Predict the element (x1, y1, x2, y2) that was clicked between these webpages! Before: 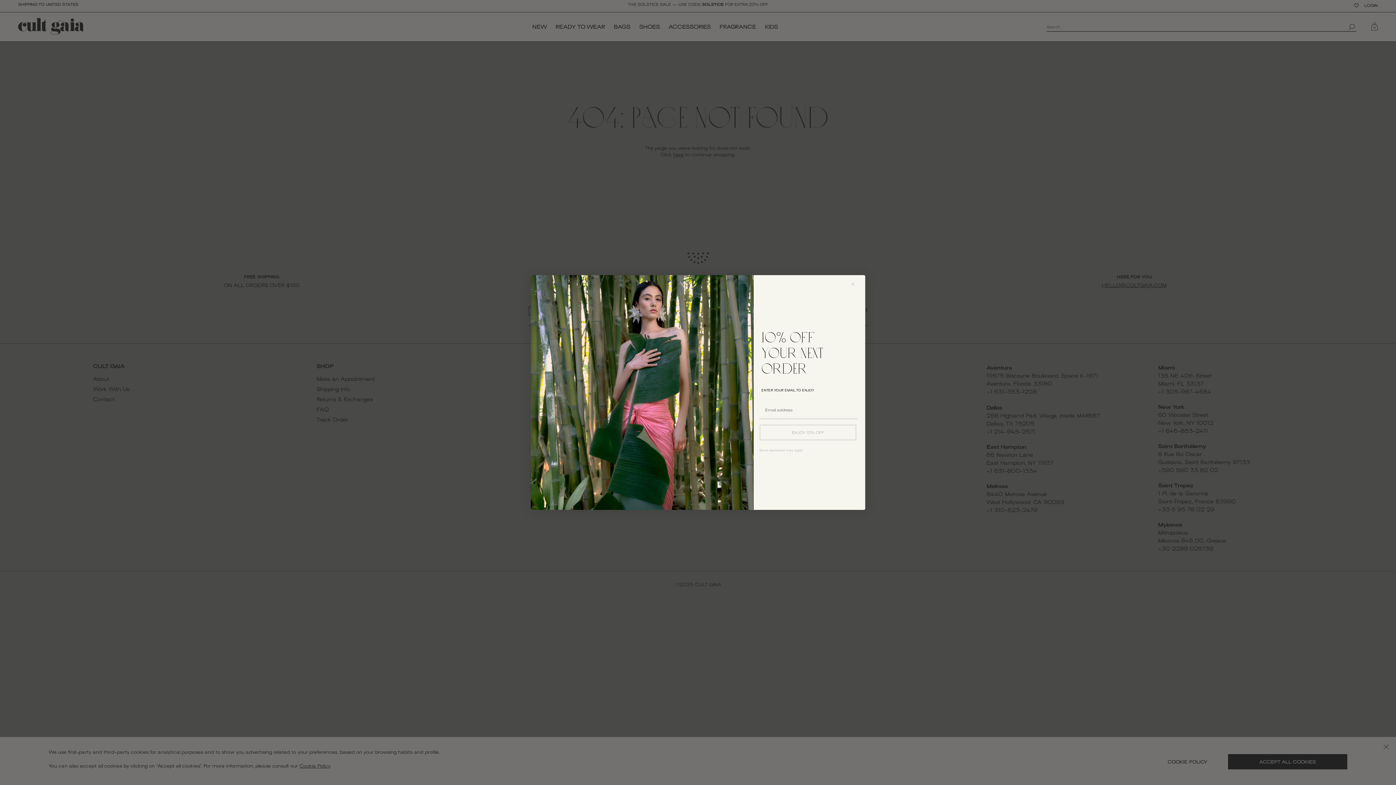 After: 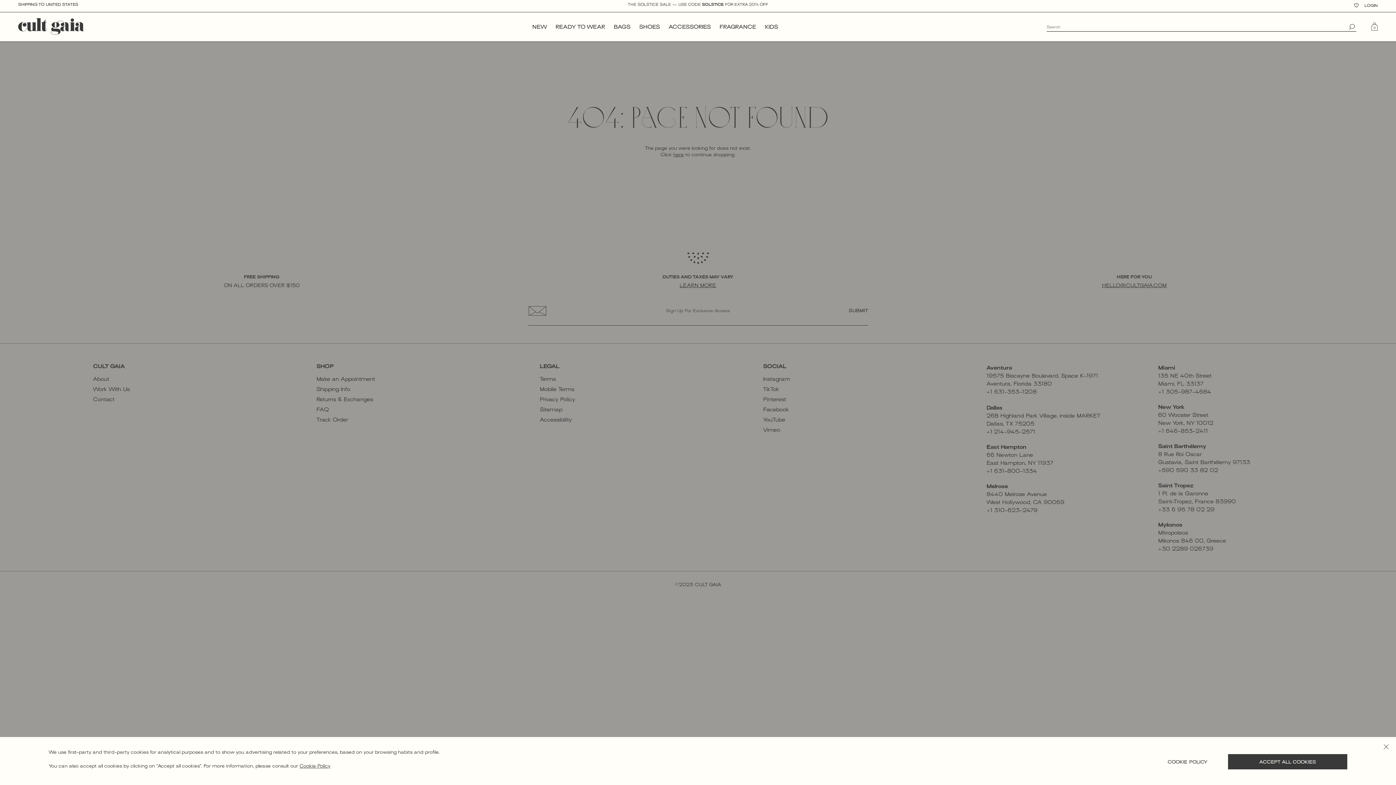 Action: bbox: (849, 278, 862, 290) label: Close dialog